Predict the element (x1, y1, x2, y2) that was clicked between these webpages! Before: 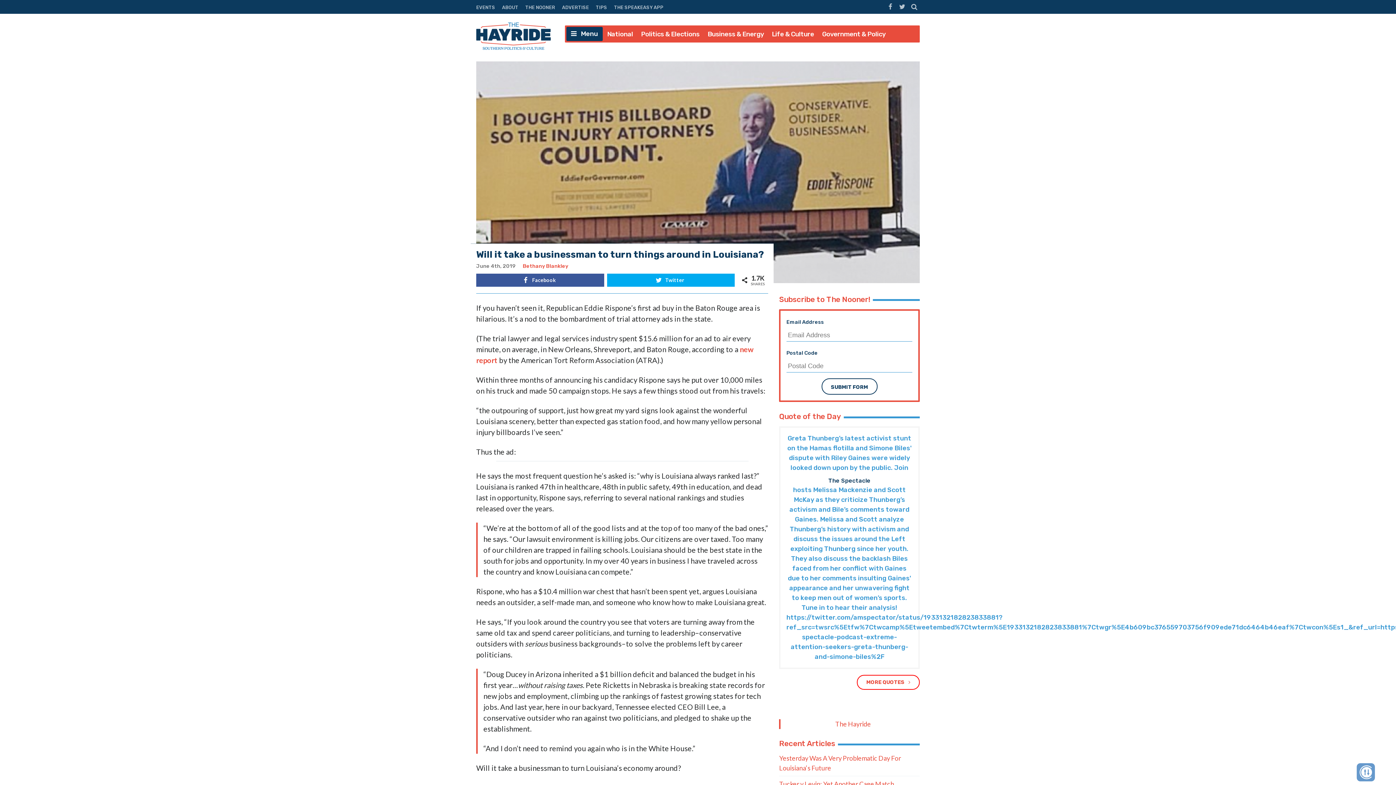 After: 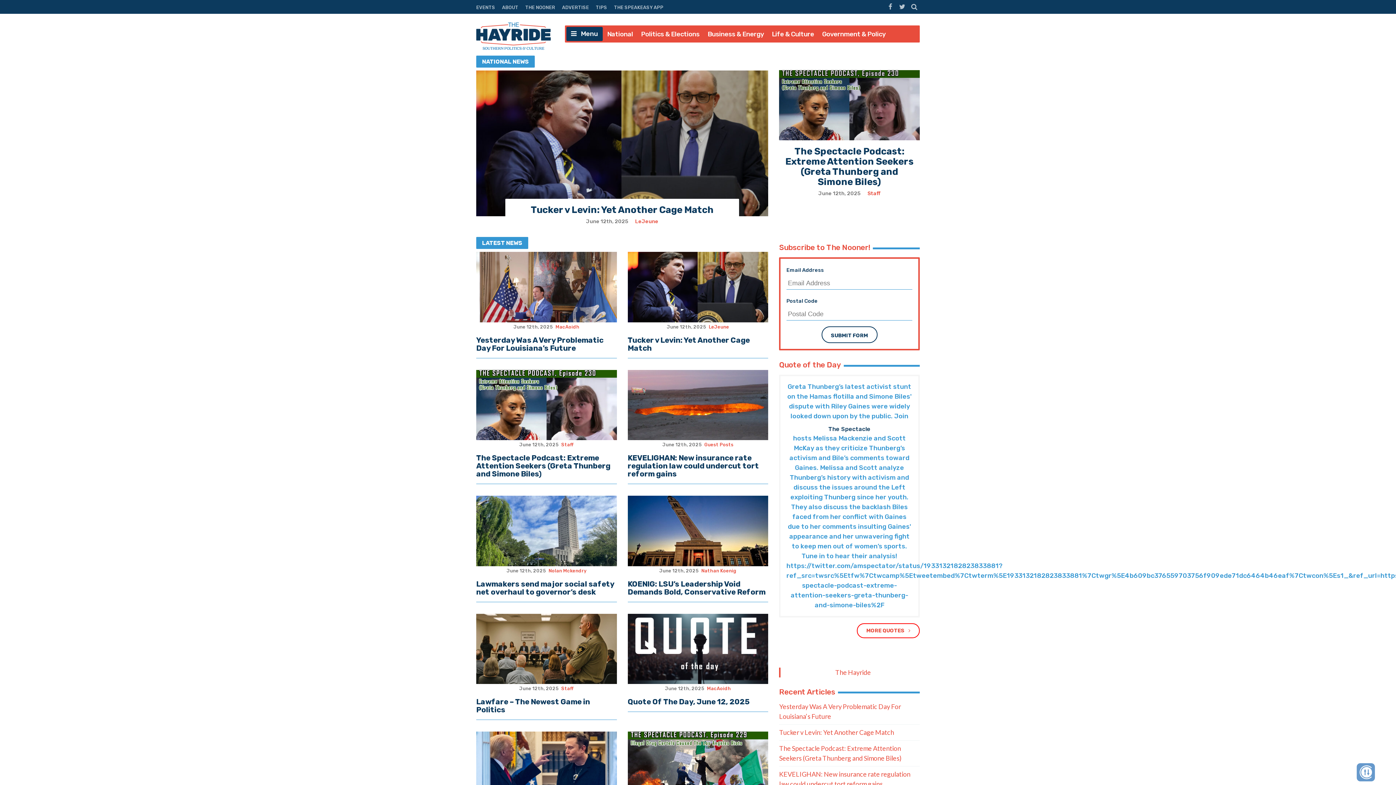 Action: bbox: (476, 31, 550, 39)